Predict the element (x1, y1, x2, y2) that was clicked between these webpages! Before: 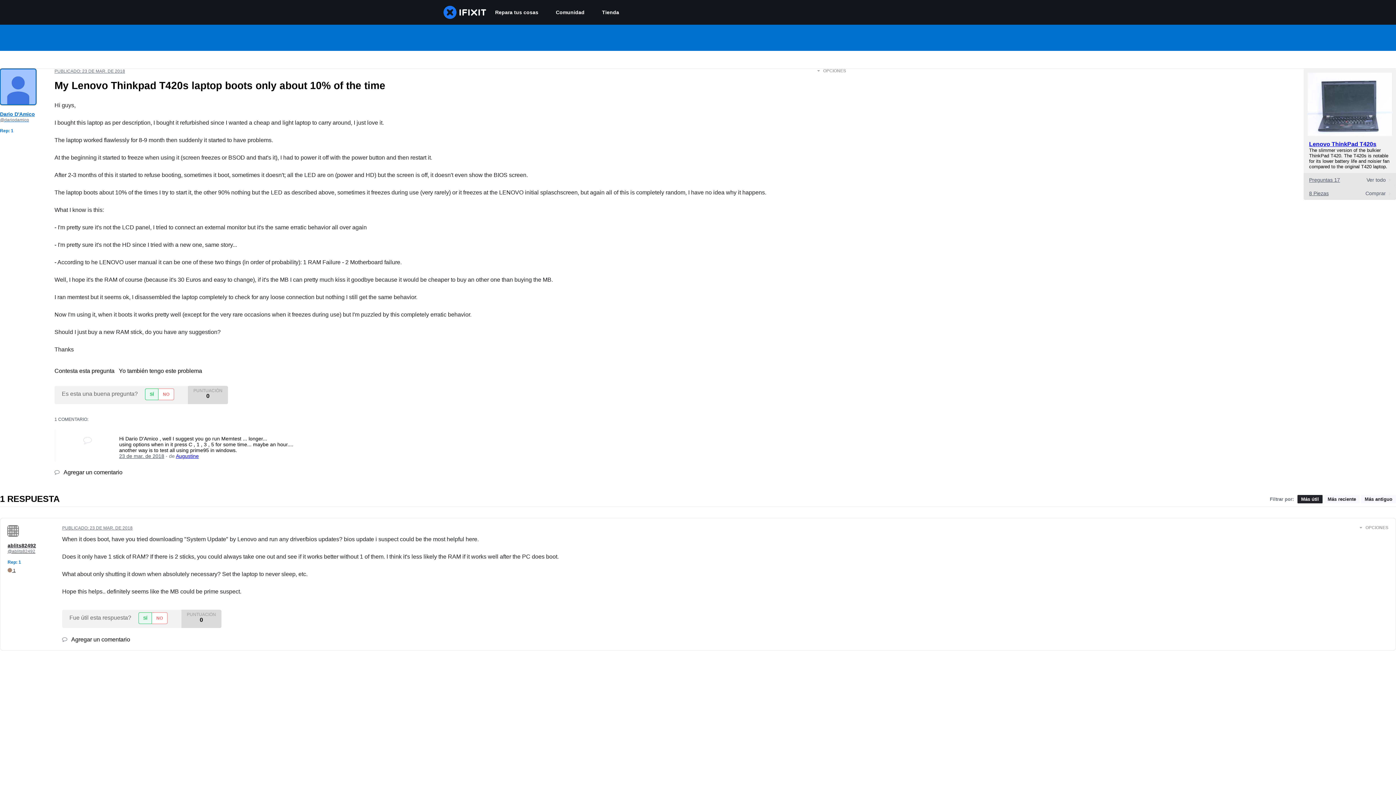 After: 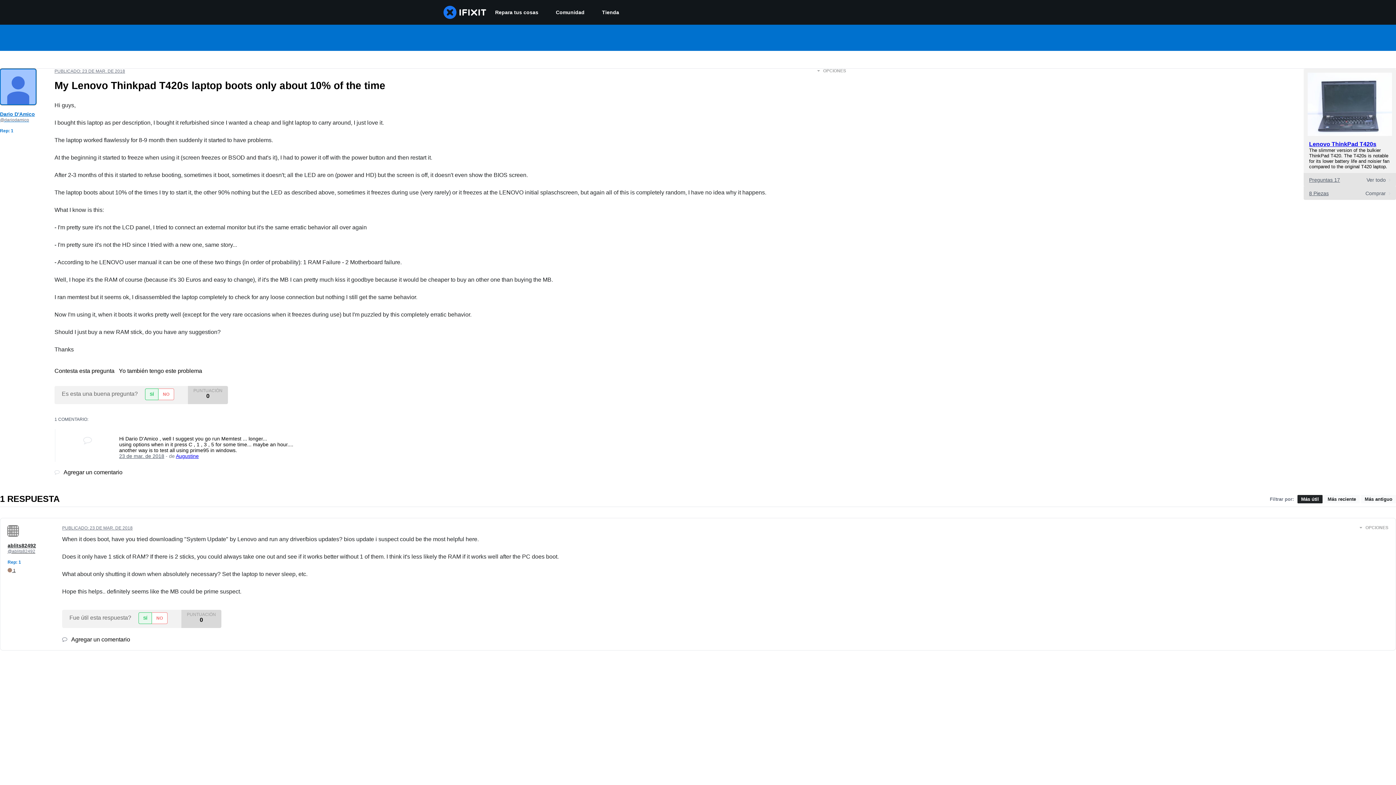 Action: bbox: (54, 469, 122, 475) label:  Agregar un comentario